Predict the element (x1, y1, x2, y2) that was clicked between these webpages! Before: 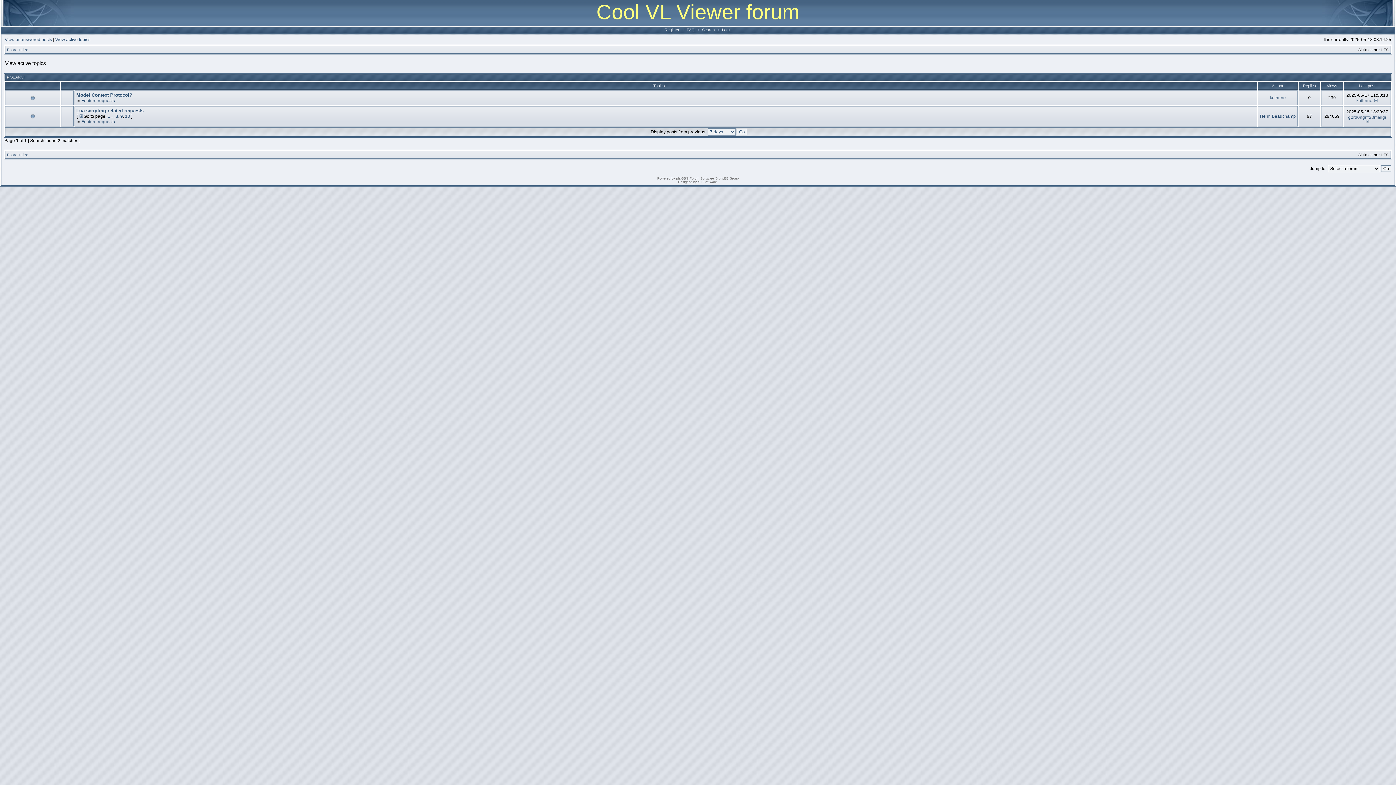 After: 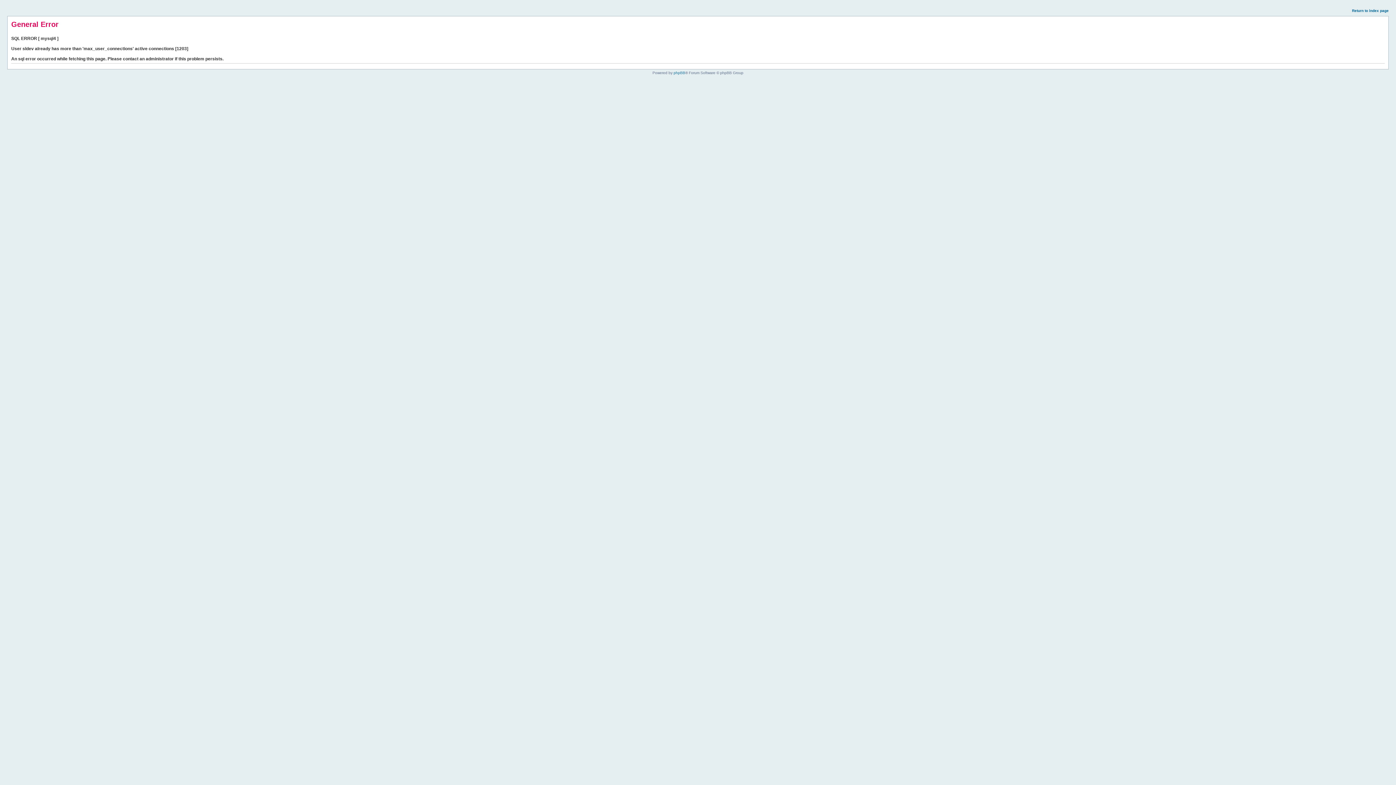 Action: bbox: (115, 113, 118, 118) label: 8